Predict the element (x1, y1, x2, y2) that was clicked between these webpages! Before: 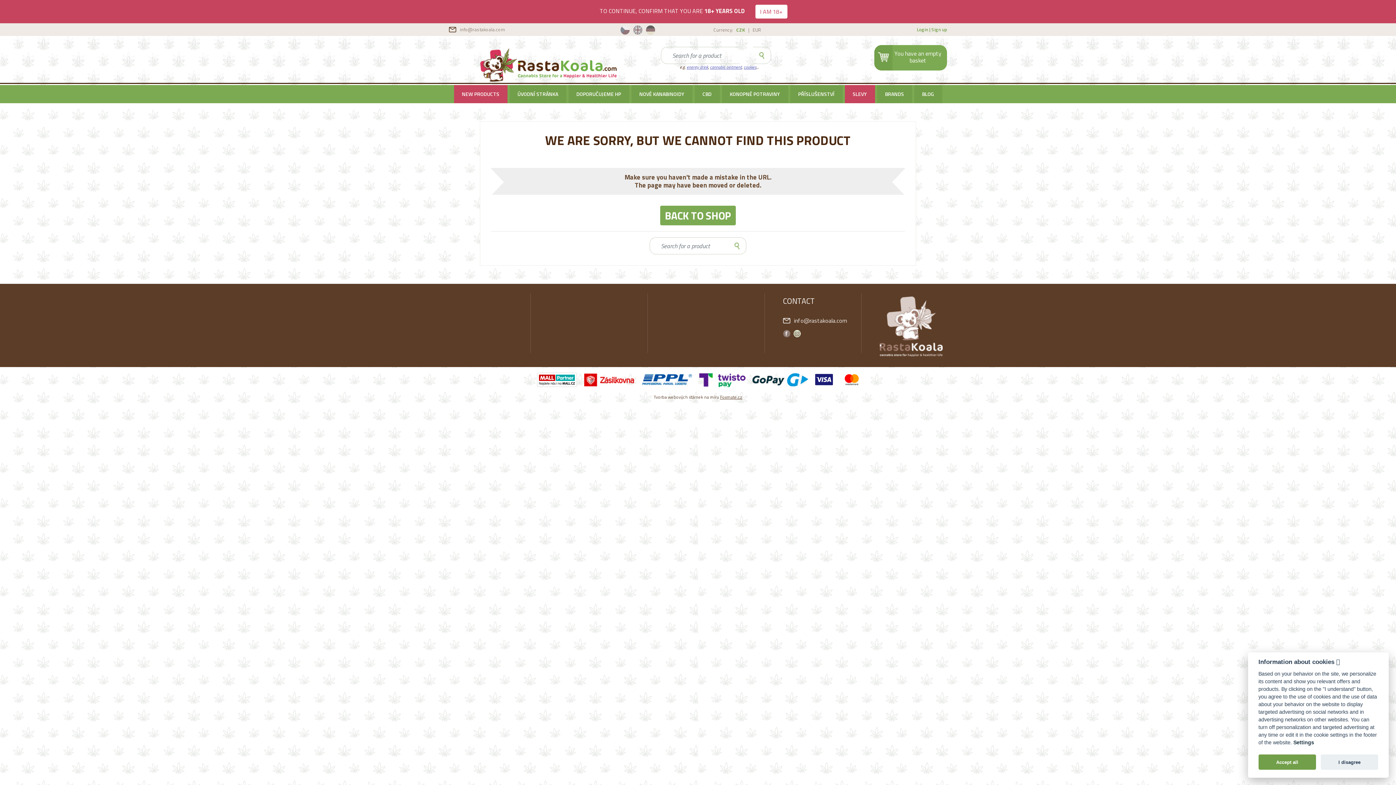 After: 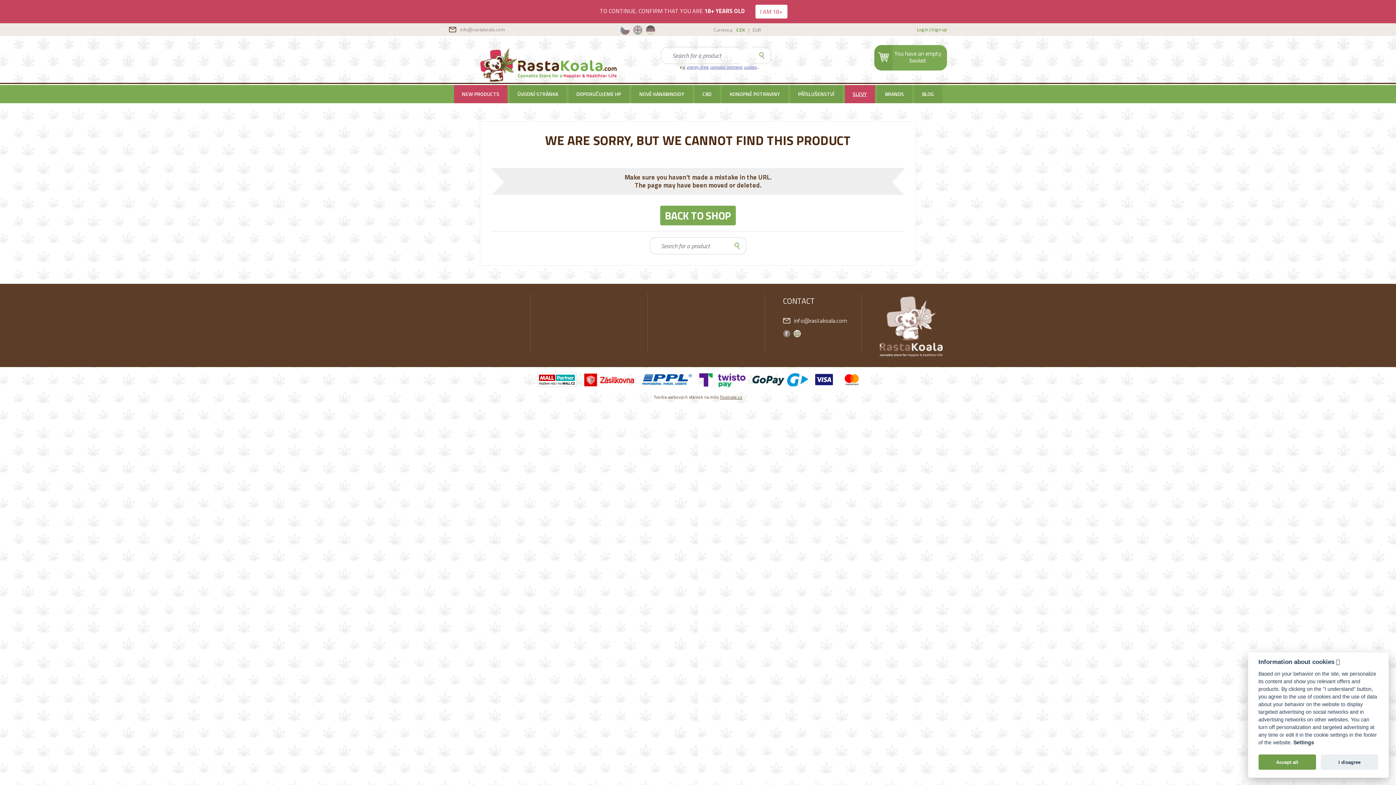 Action: bbox: (844, 85, 875, 103) label: SLEVY